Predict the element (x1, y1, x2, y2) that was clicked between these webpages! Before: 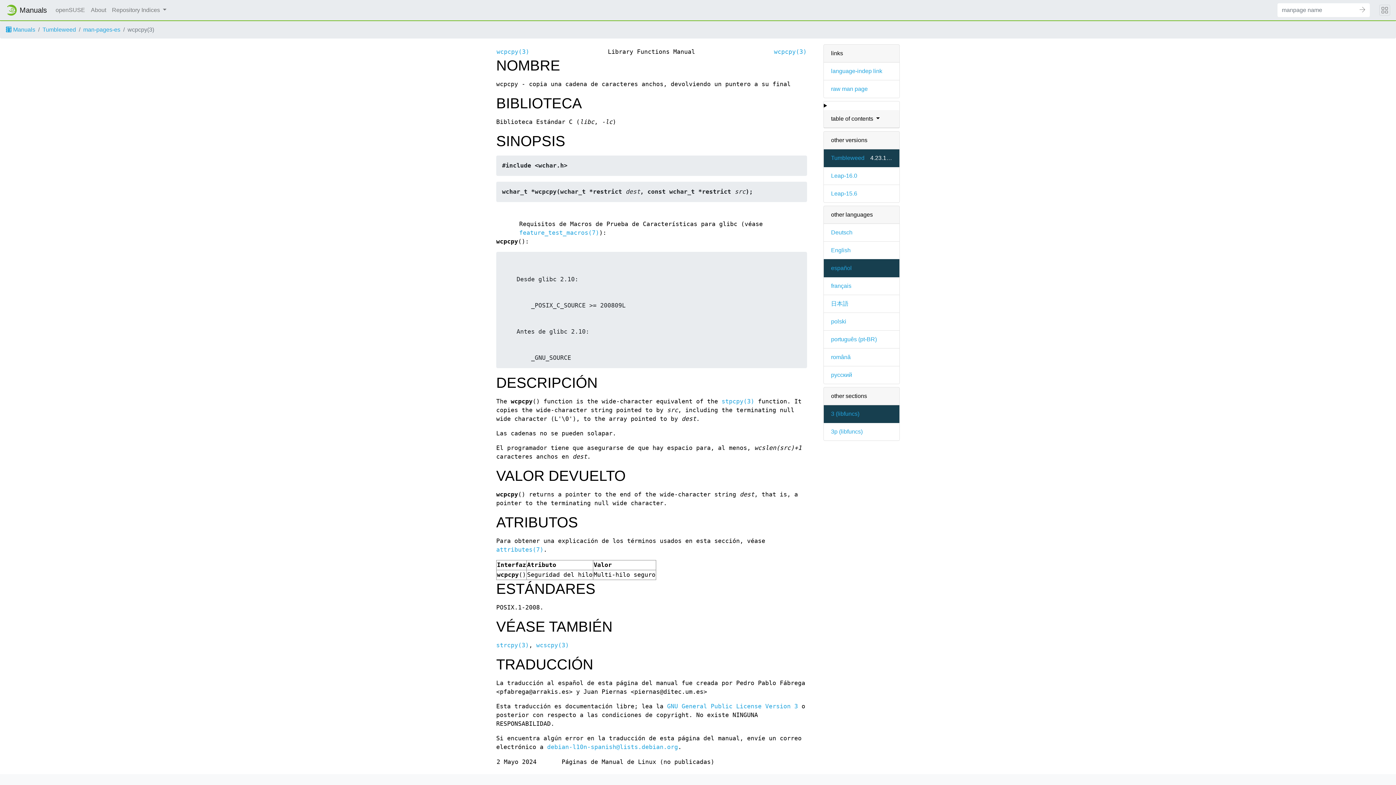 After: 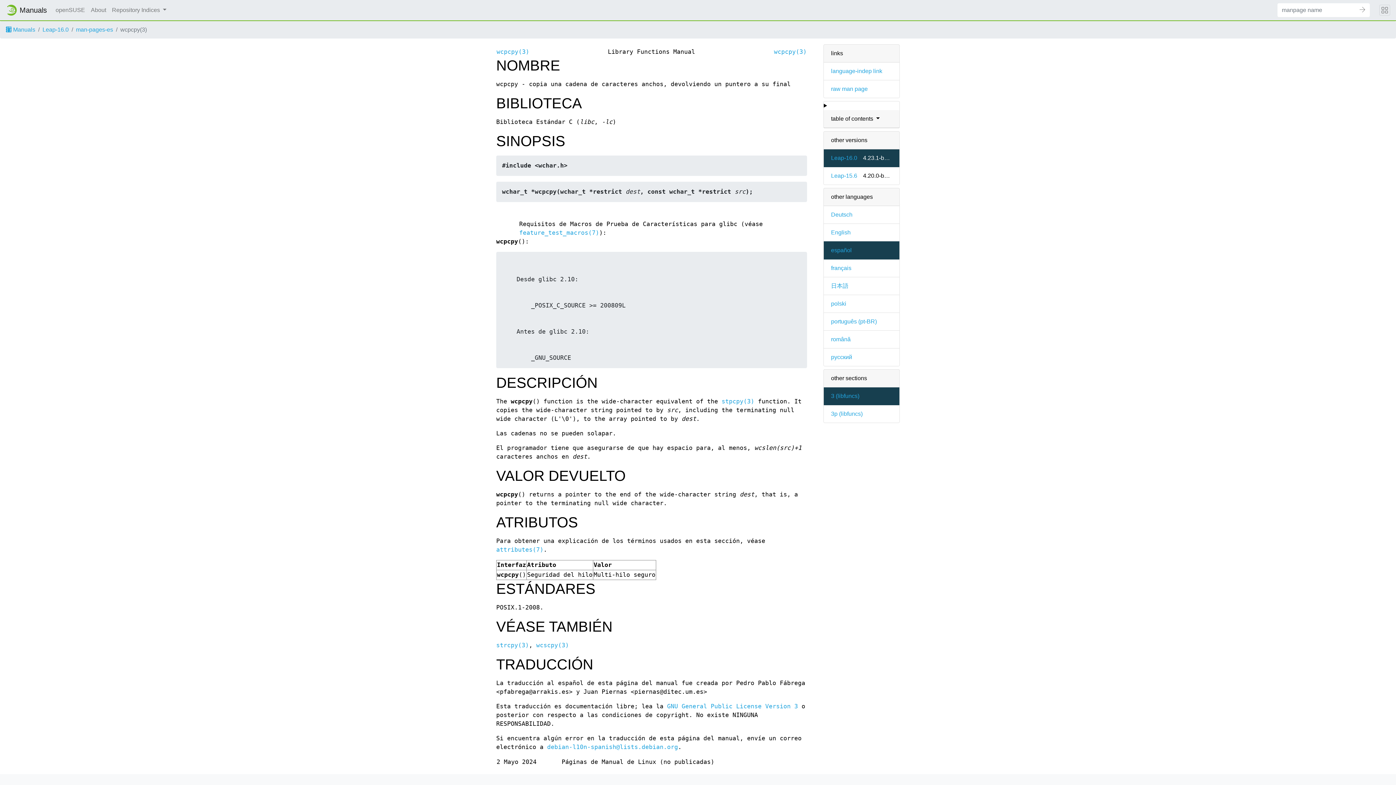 Action: label: Leap-16.0 bbox: (831, 171, 857, 180)